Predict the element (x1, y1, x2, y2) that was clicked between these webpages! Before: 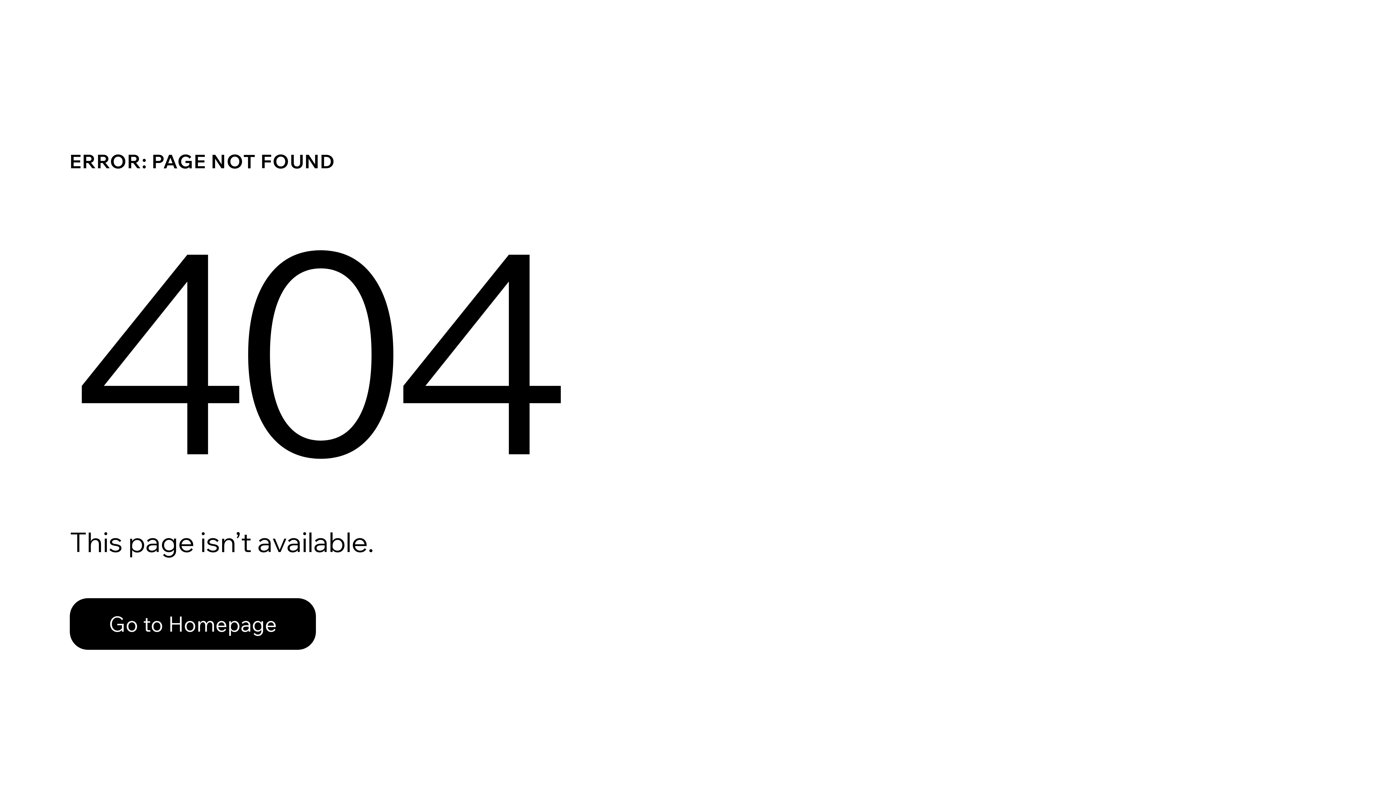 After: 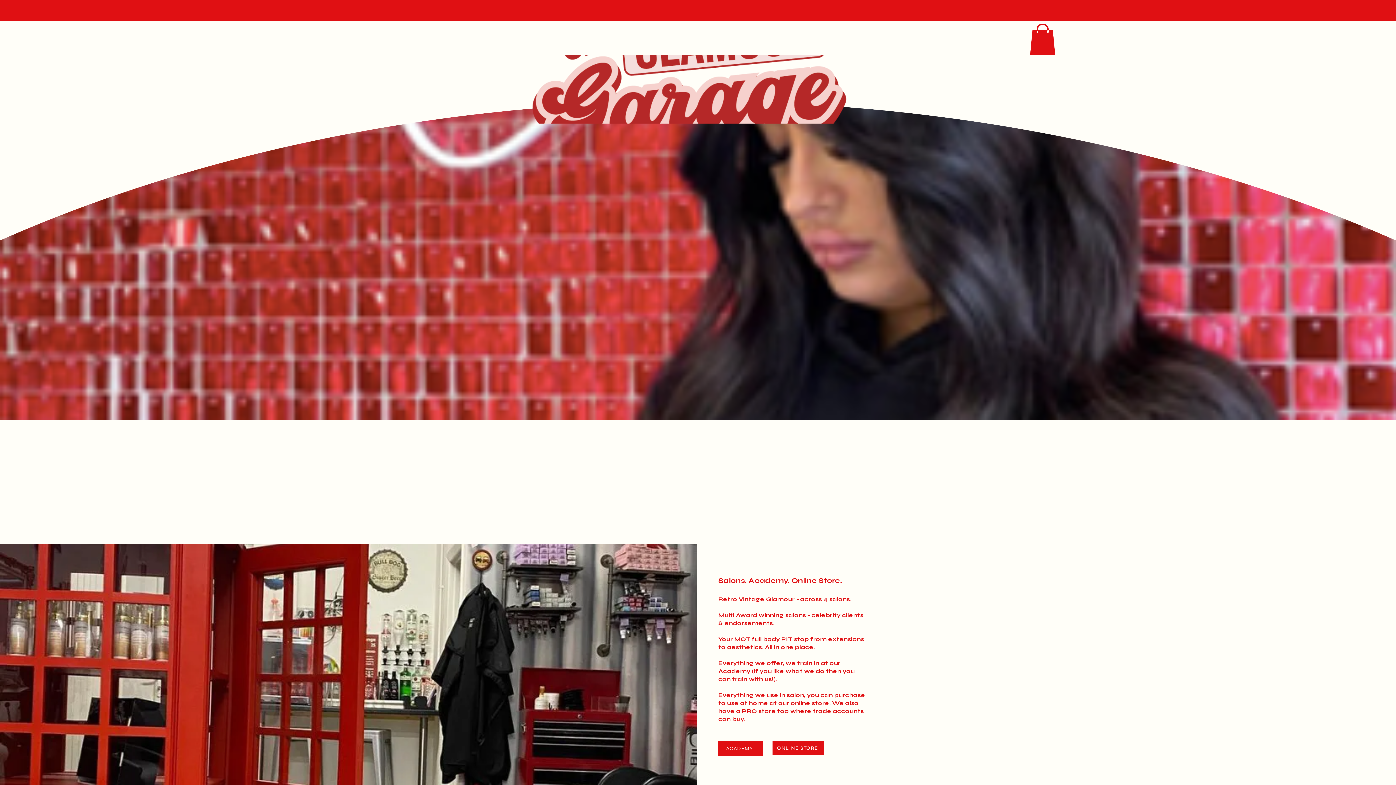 Action: bbox: (69, 582, 768, 659) label: Go to Homepage